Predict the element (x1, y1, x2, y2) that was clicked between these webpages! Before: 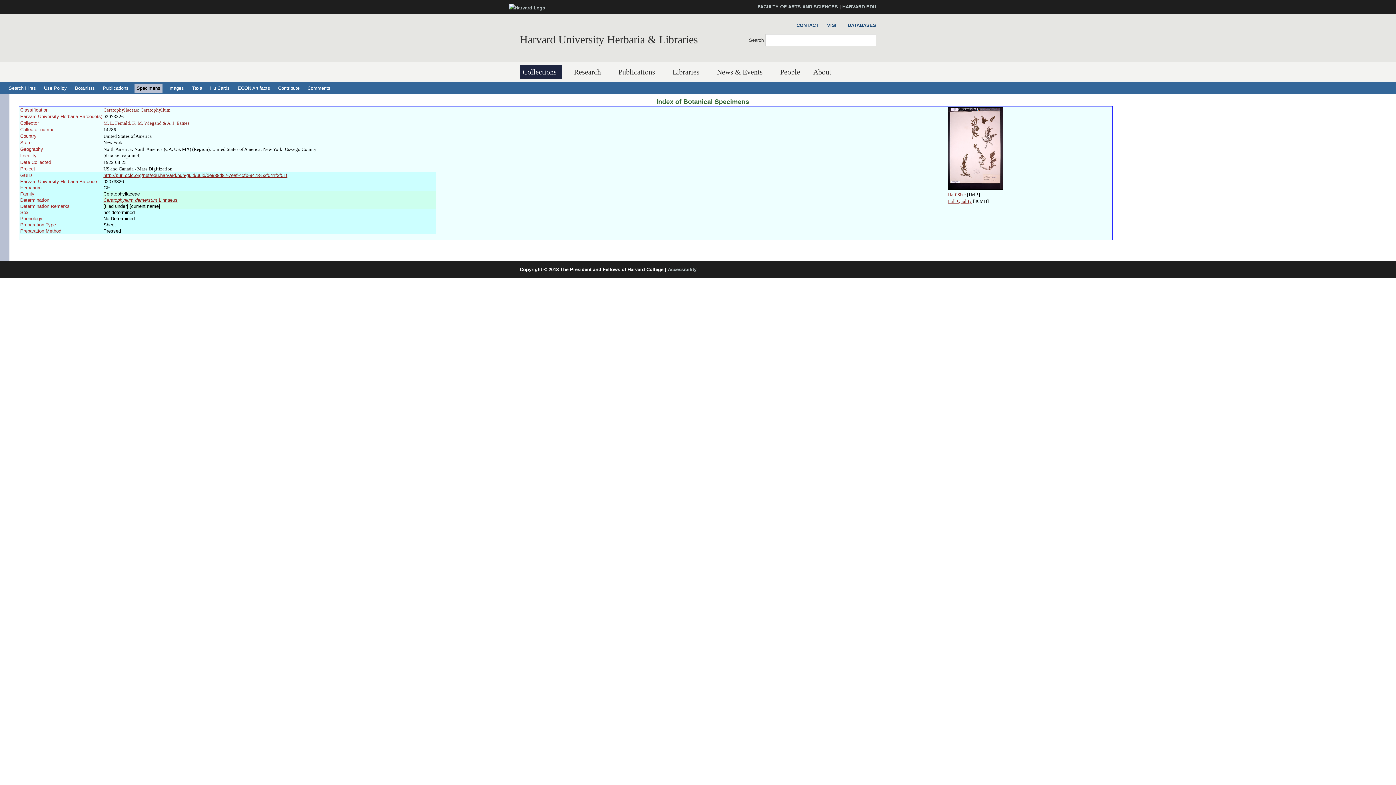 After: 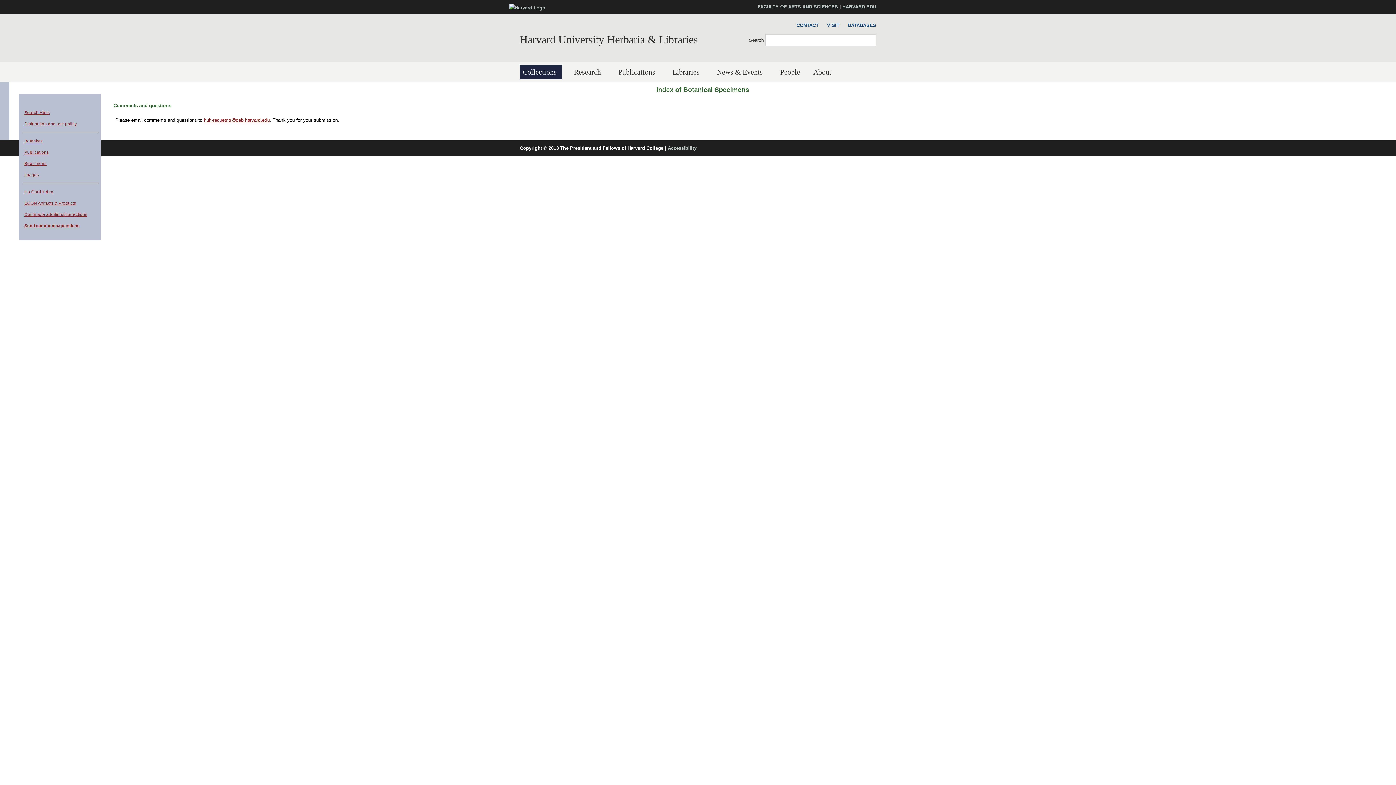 Action: bbox: (305, 83, 332, 92) label: Comments